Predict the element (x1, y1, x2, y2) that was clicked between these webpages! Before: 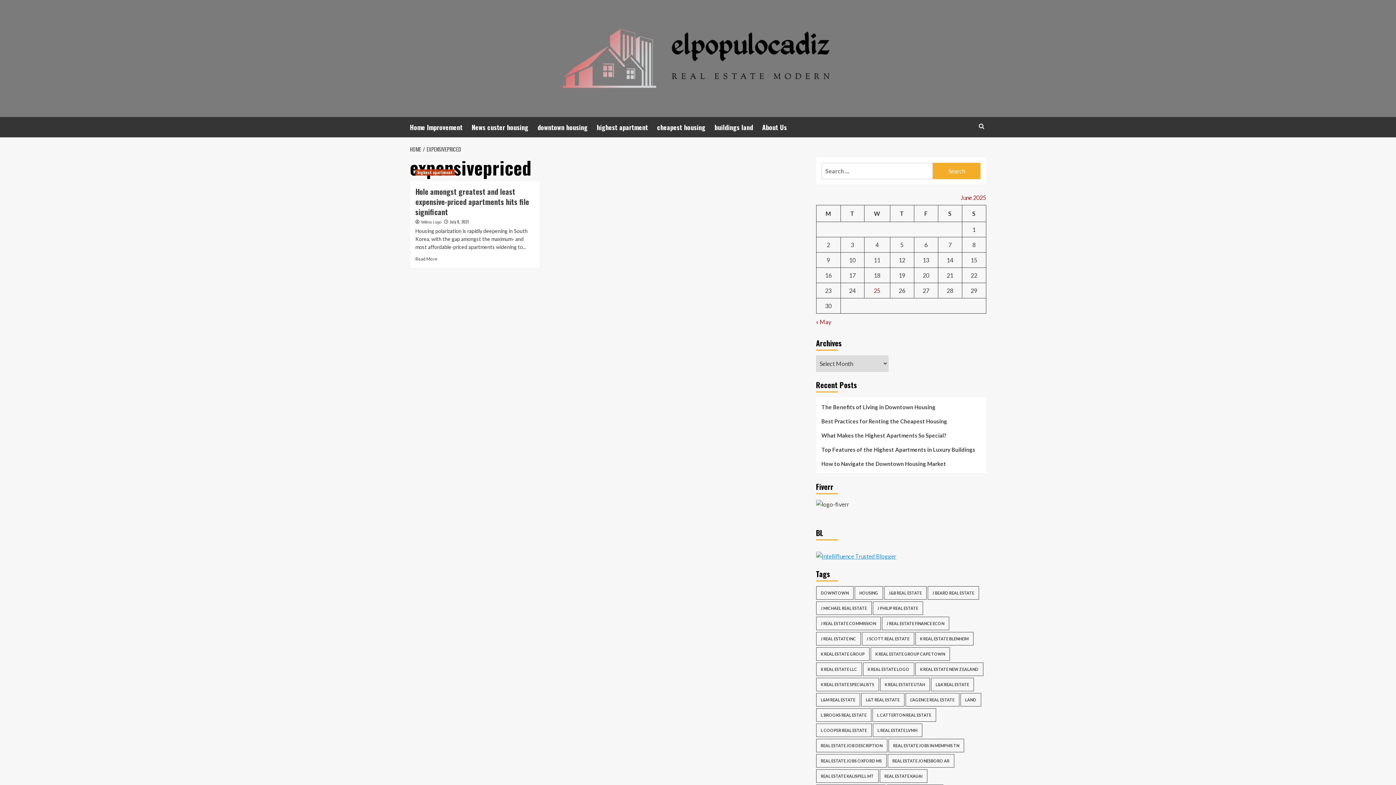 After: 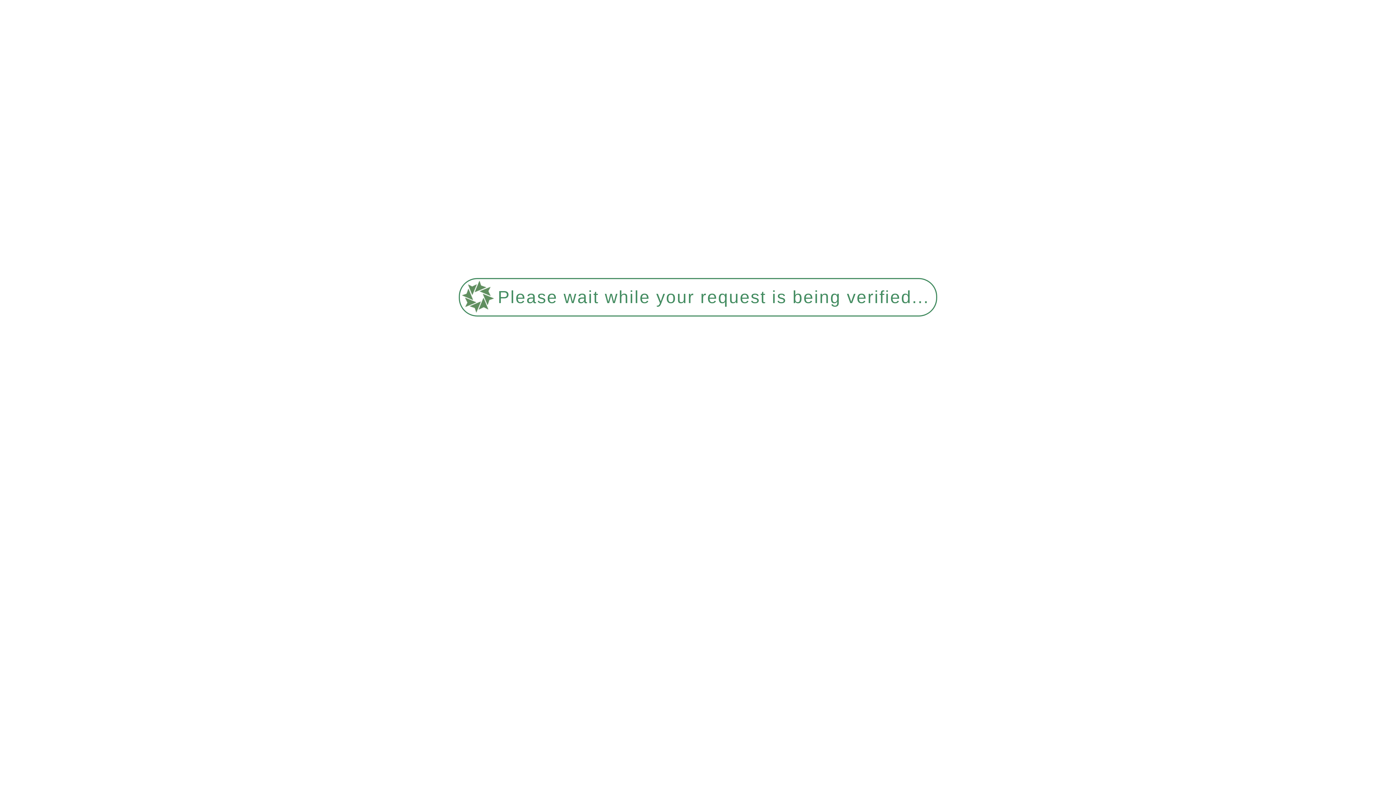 Action: bbox: (423, 145, 463, 153) label: EXPENSIVEPRICED